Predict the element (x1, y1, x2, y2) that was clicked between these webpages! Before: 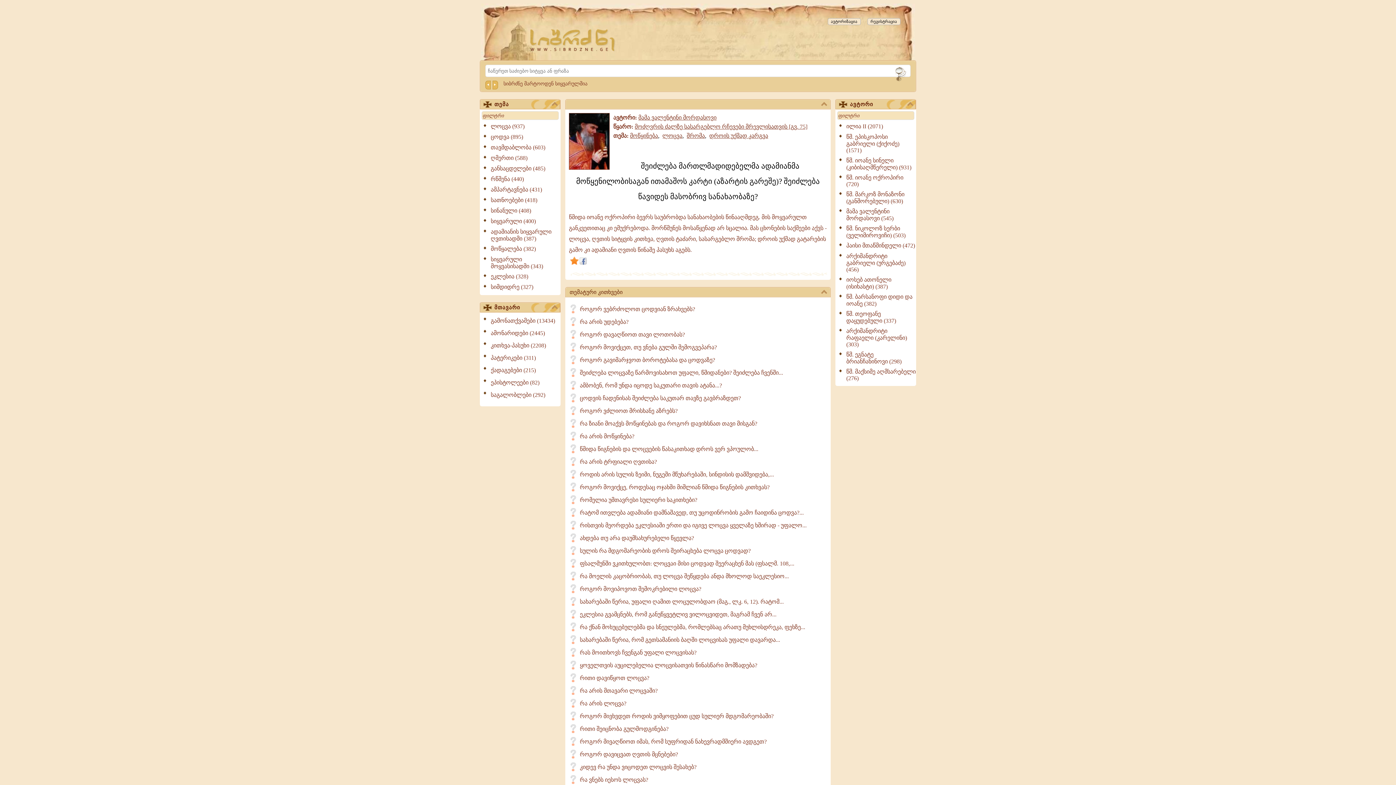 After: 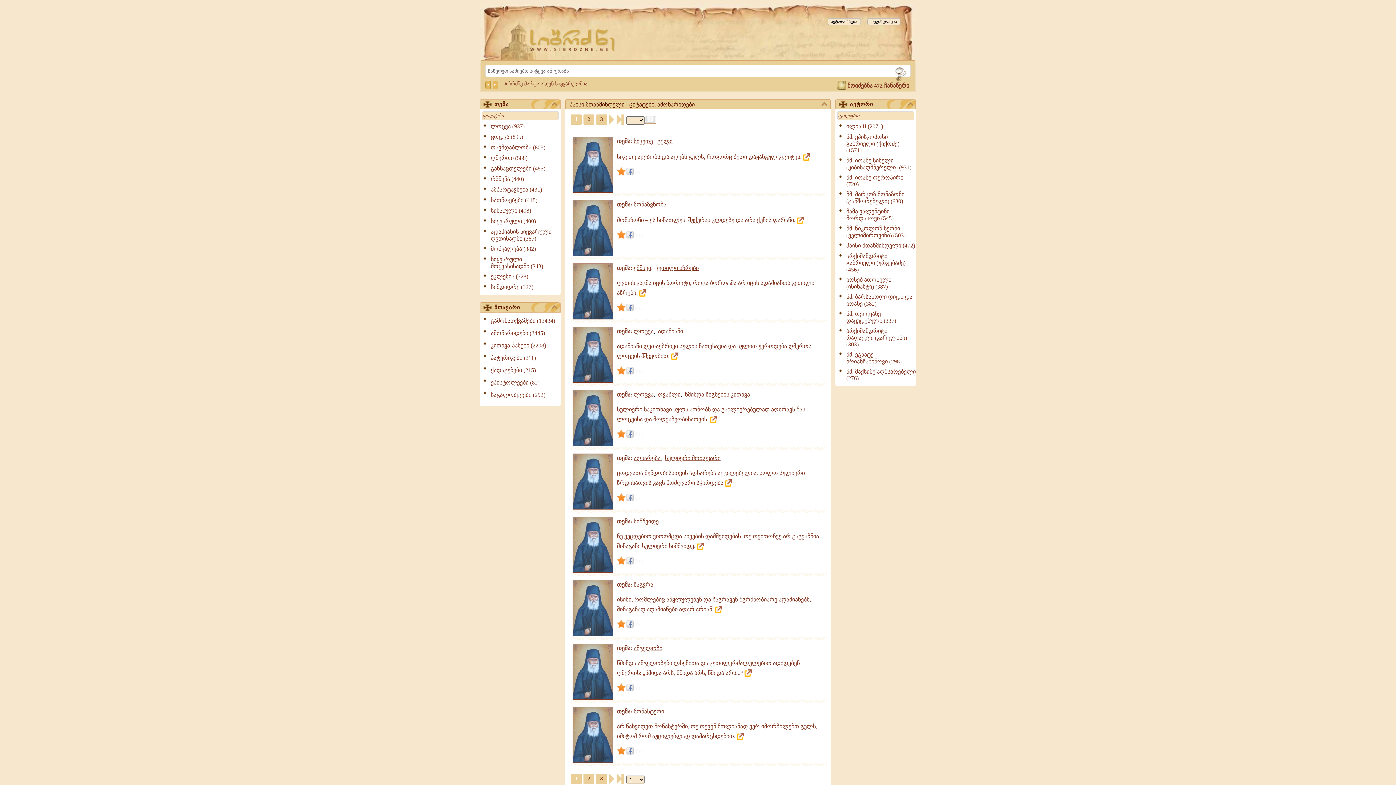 Action: label: პაისი მთაწმინდელი (472) bbox: (839, 242, 916, 249)